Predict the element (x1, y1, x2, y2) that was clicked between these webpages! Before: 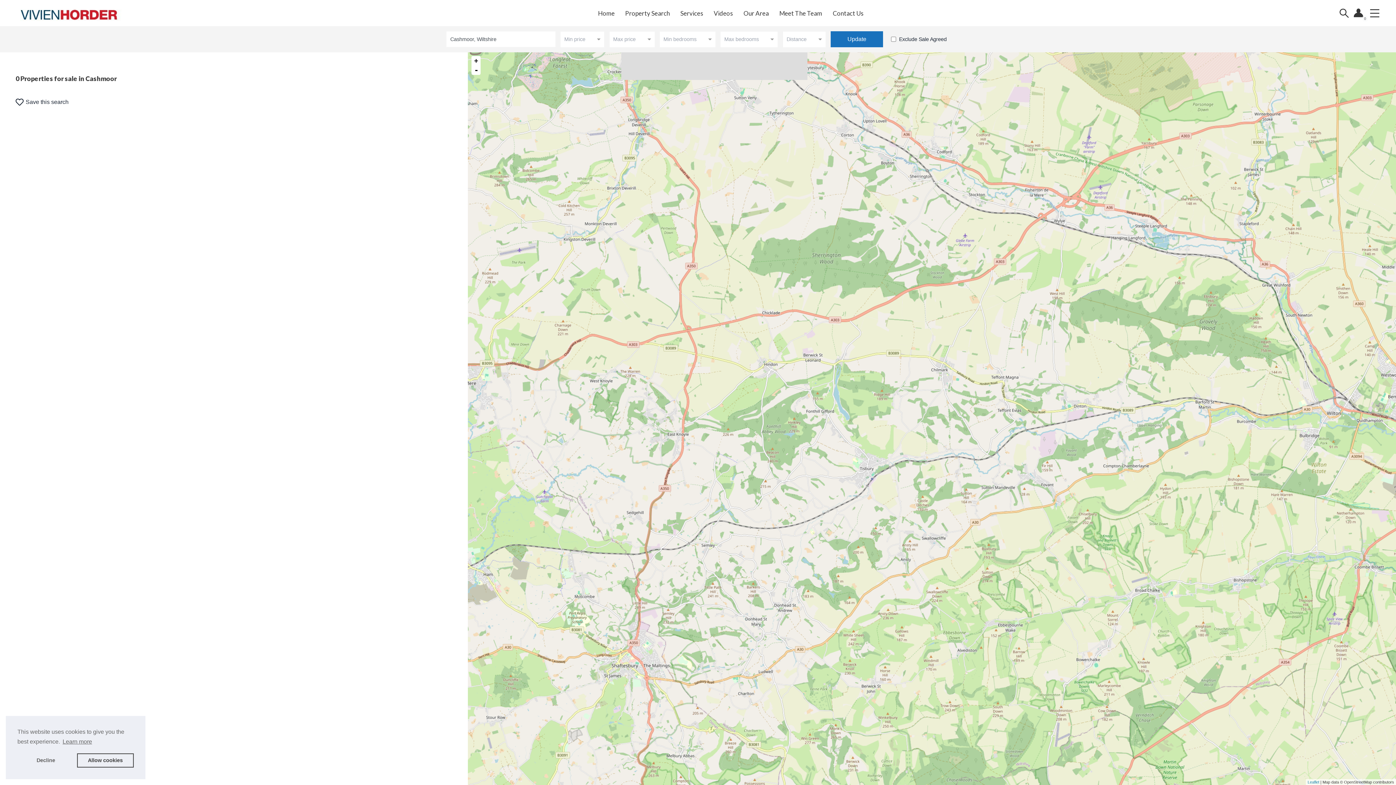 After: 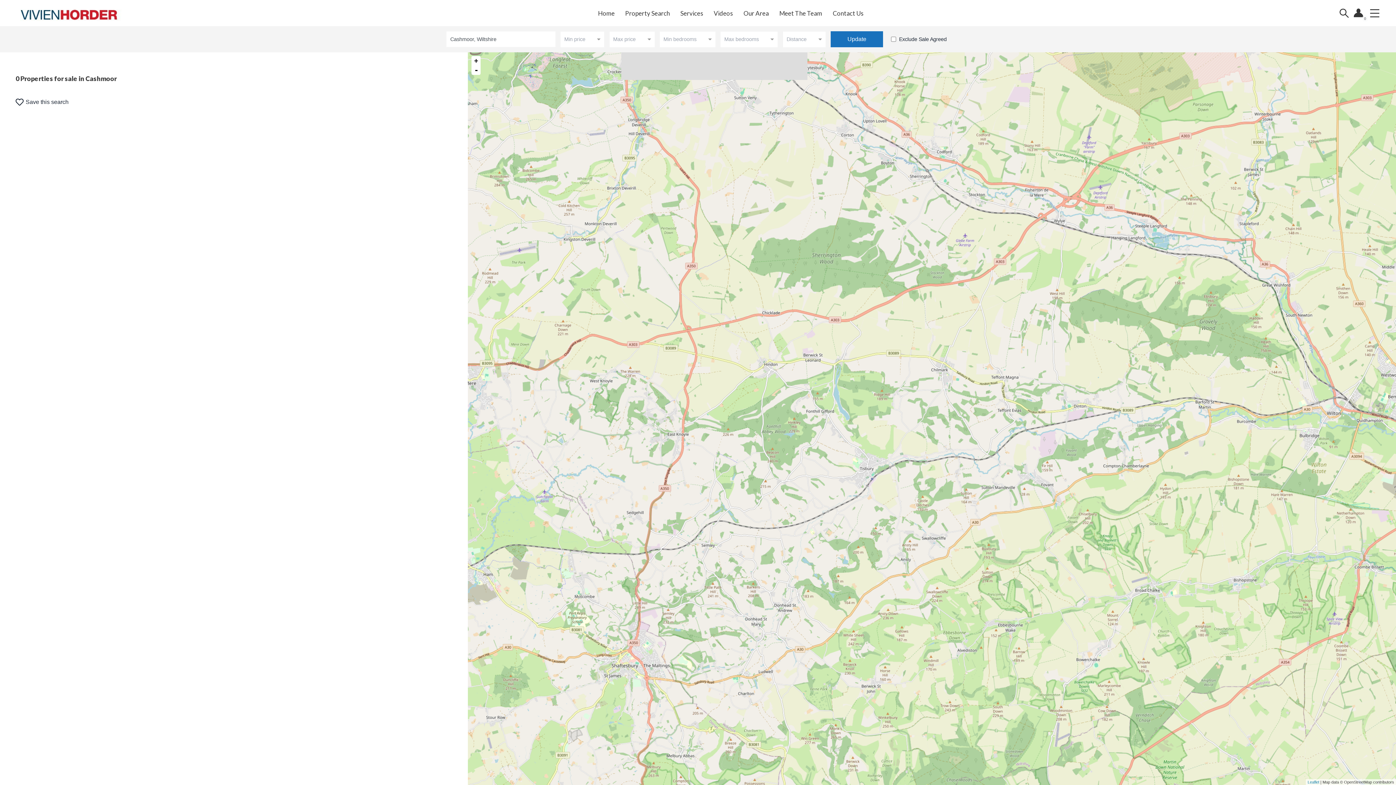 Action: bbox: (17, 753, 74, 768) label: deny cookies